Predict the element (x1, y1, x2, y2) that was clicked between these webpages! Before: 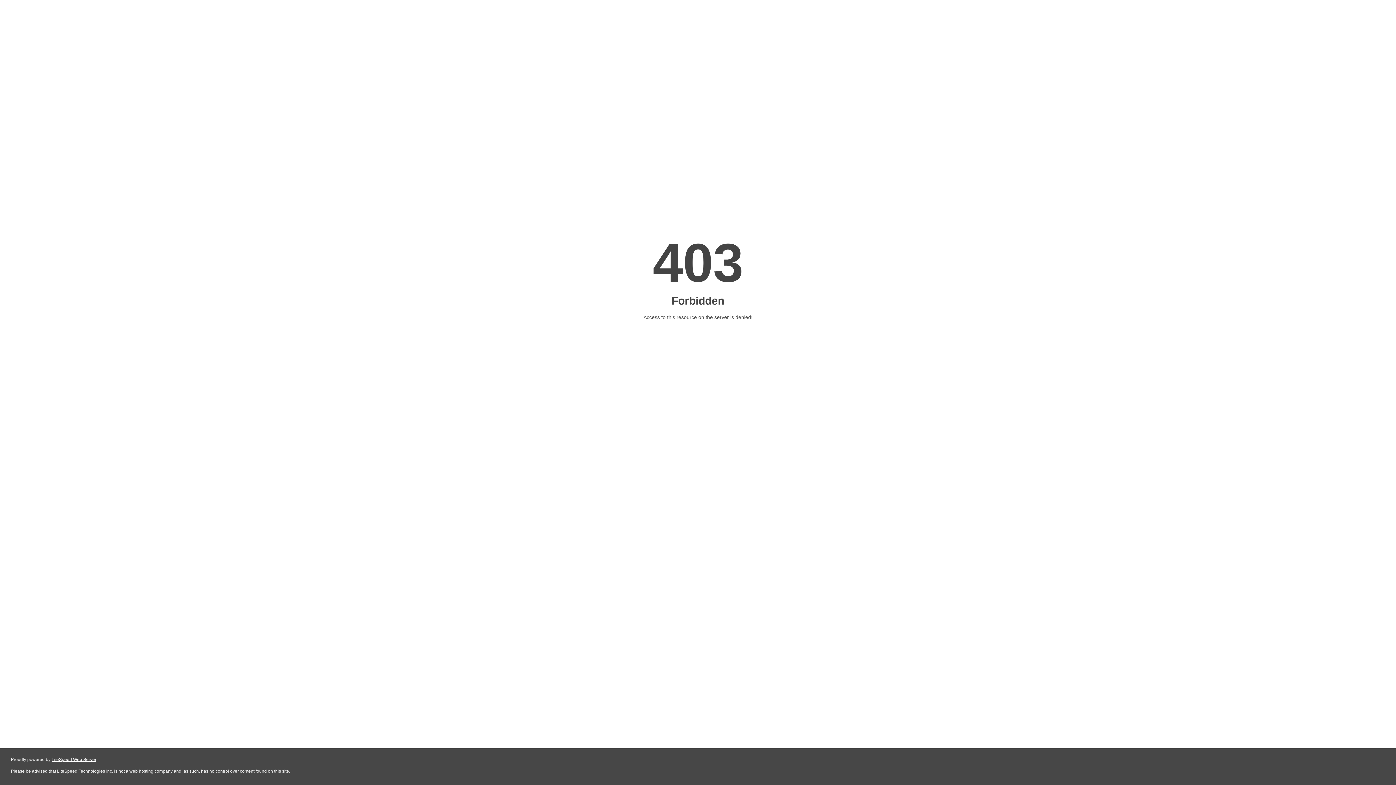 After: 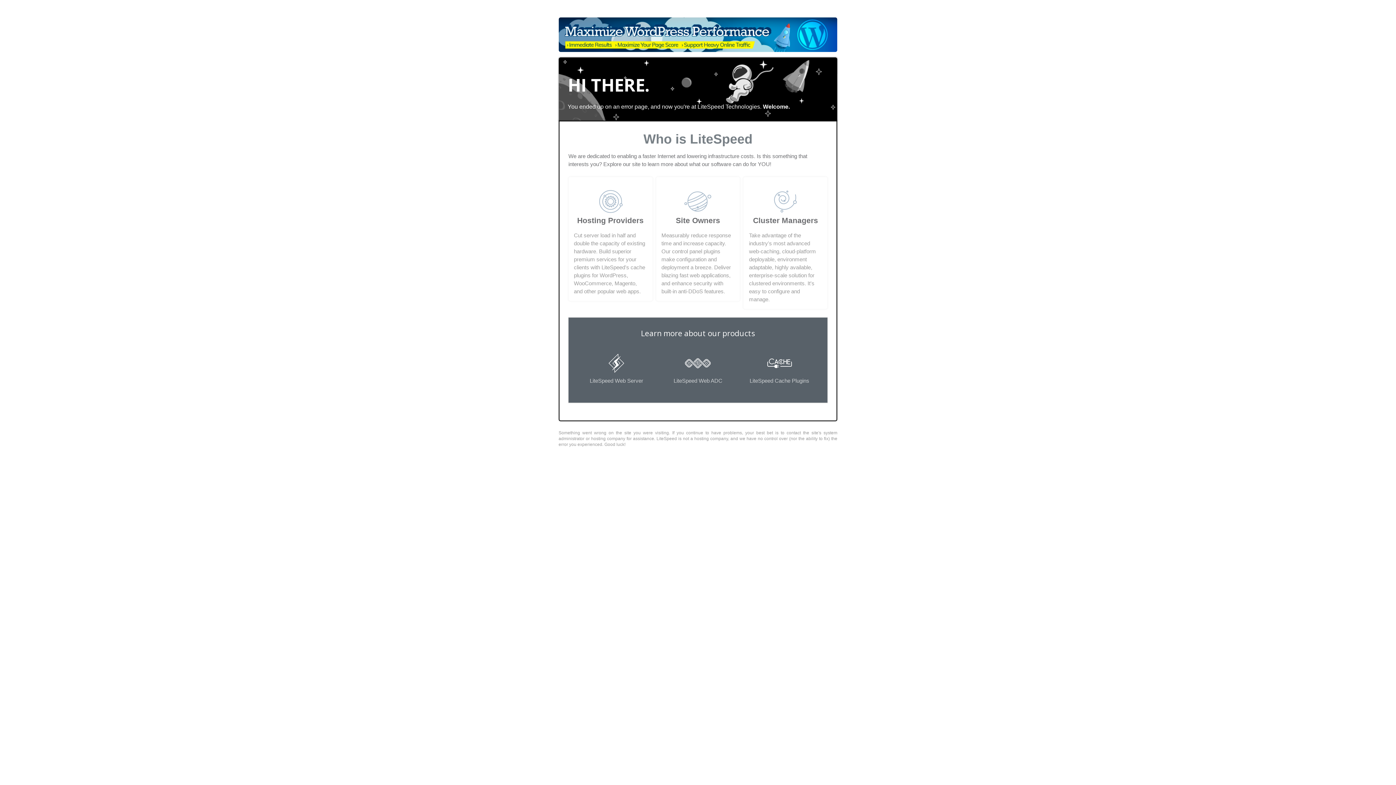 Action: bbox: (51, 757, 96, 762) label: LiteSpeed Web Server